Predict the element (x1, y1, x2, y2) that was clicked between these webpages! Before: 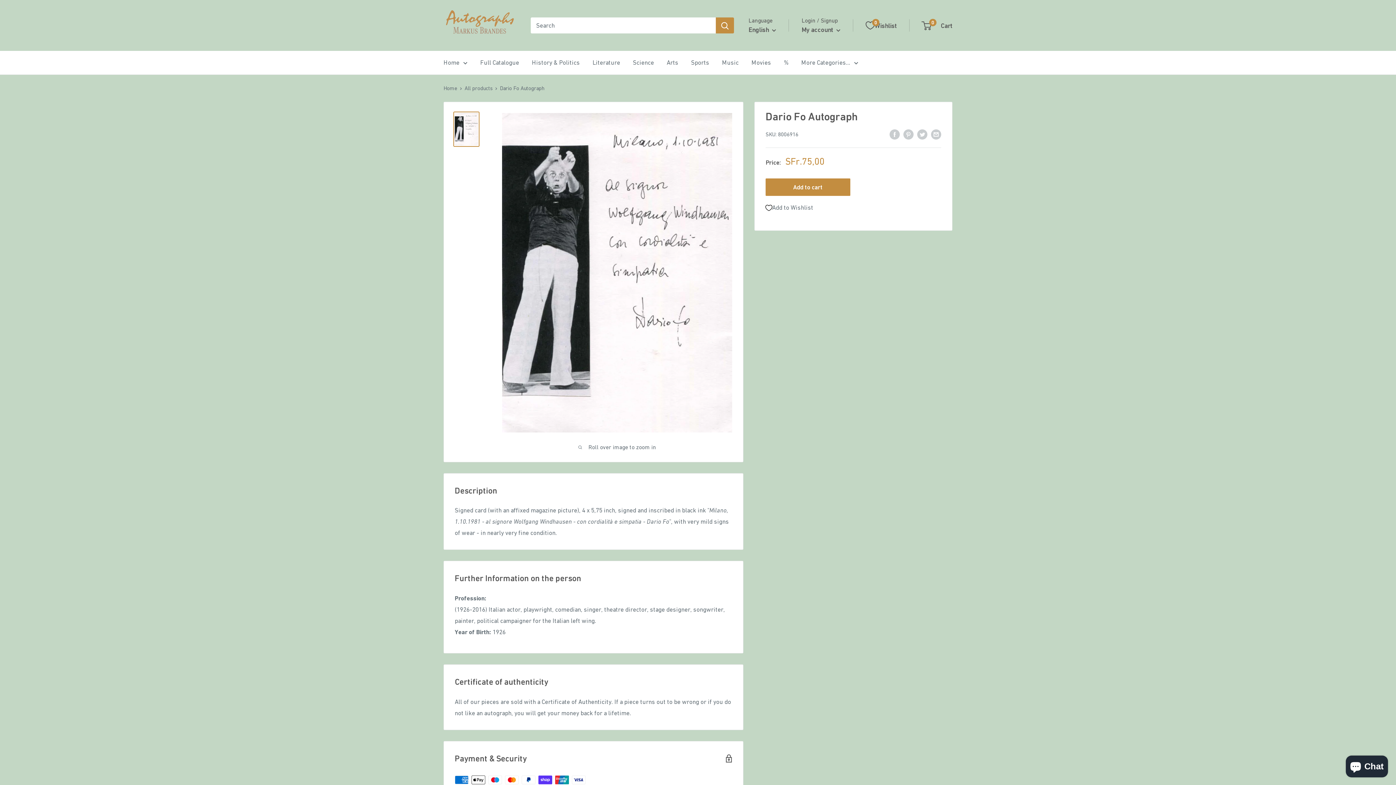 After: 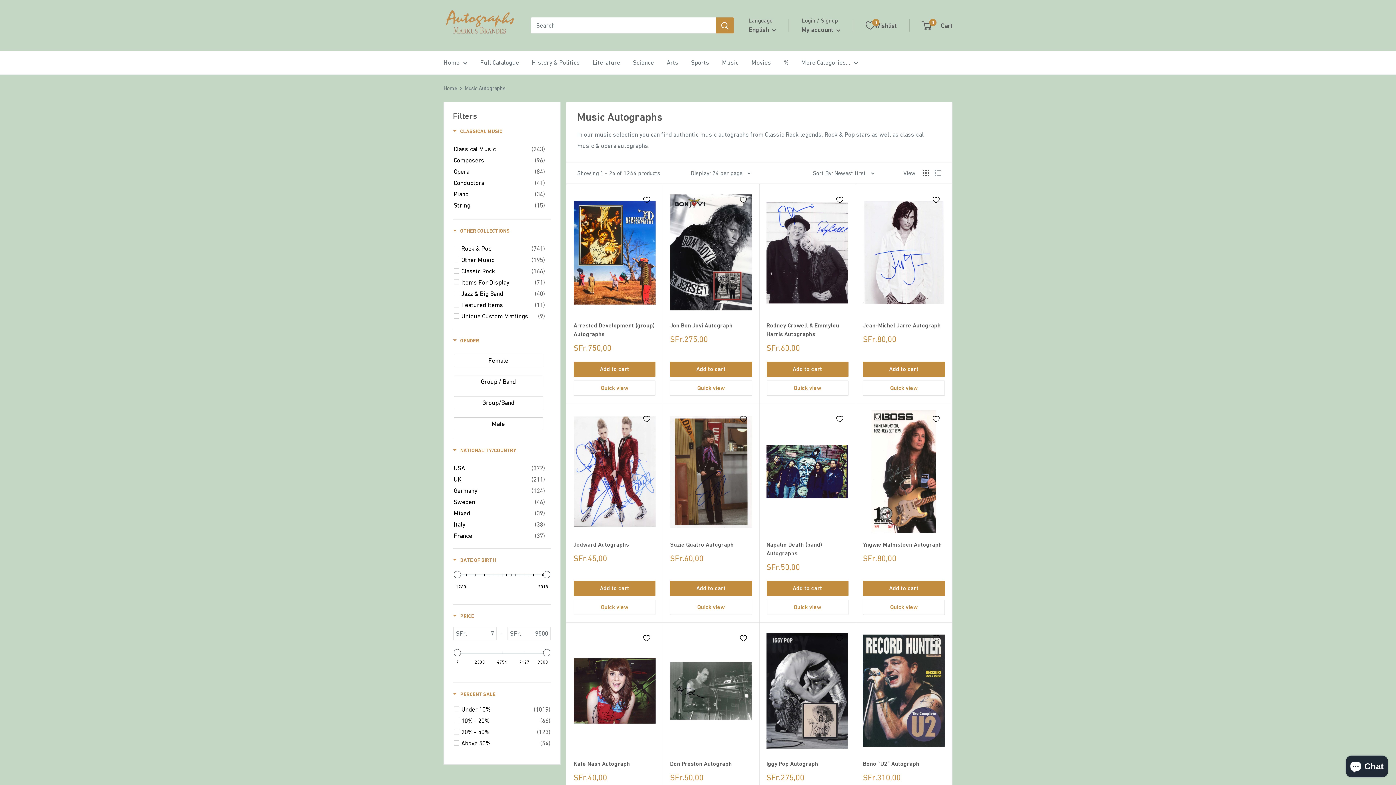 Action: bbox: (722, 57, 738, 68) label: Music